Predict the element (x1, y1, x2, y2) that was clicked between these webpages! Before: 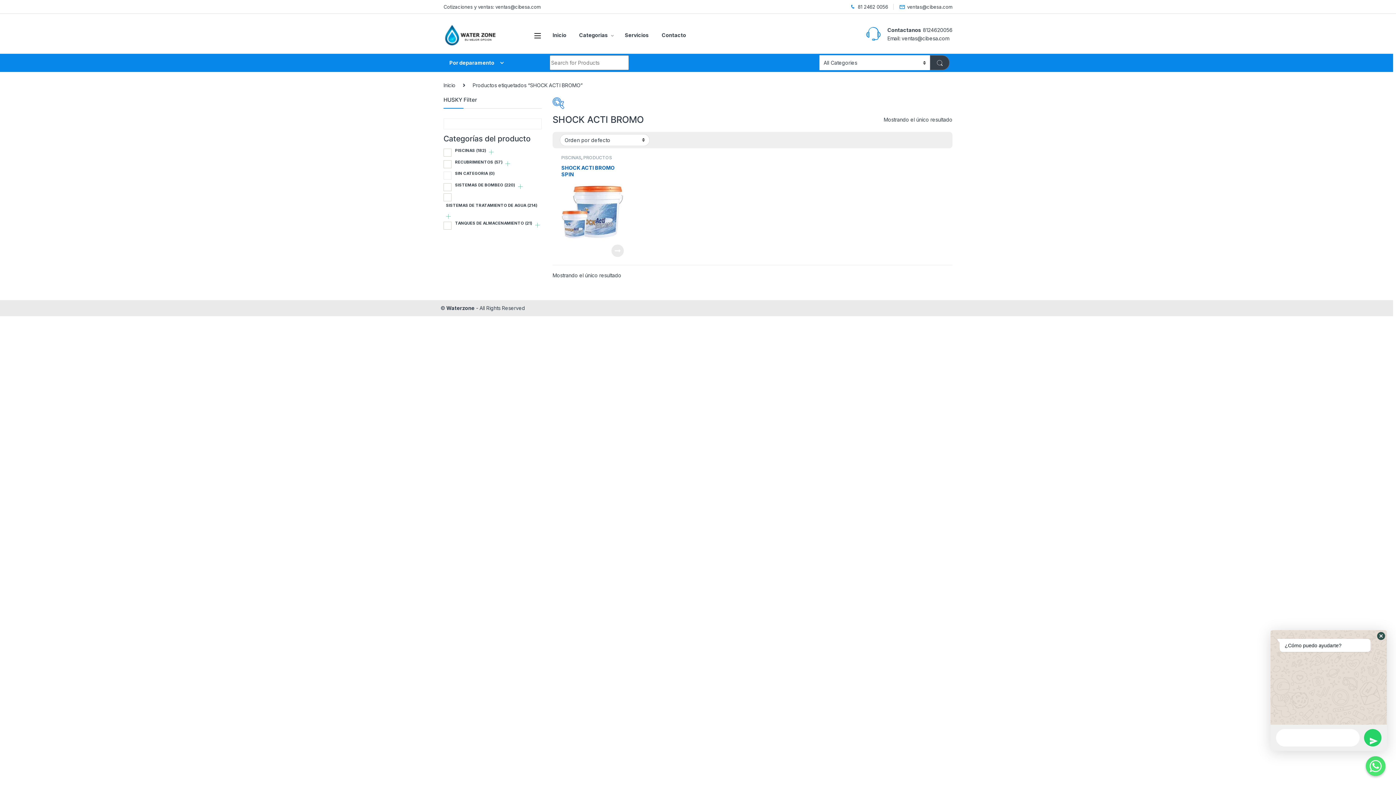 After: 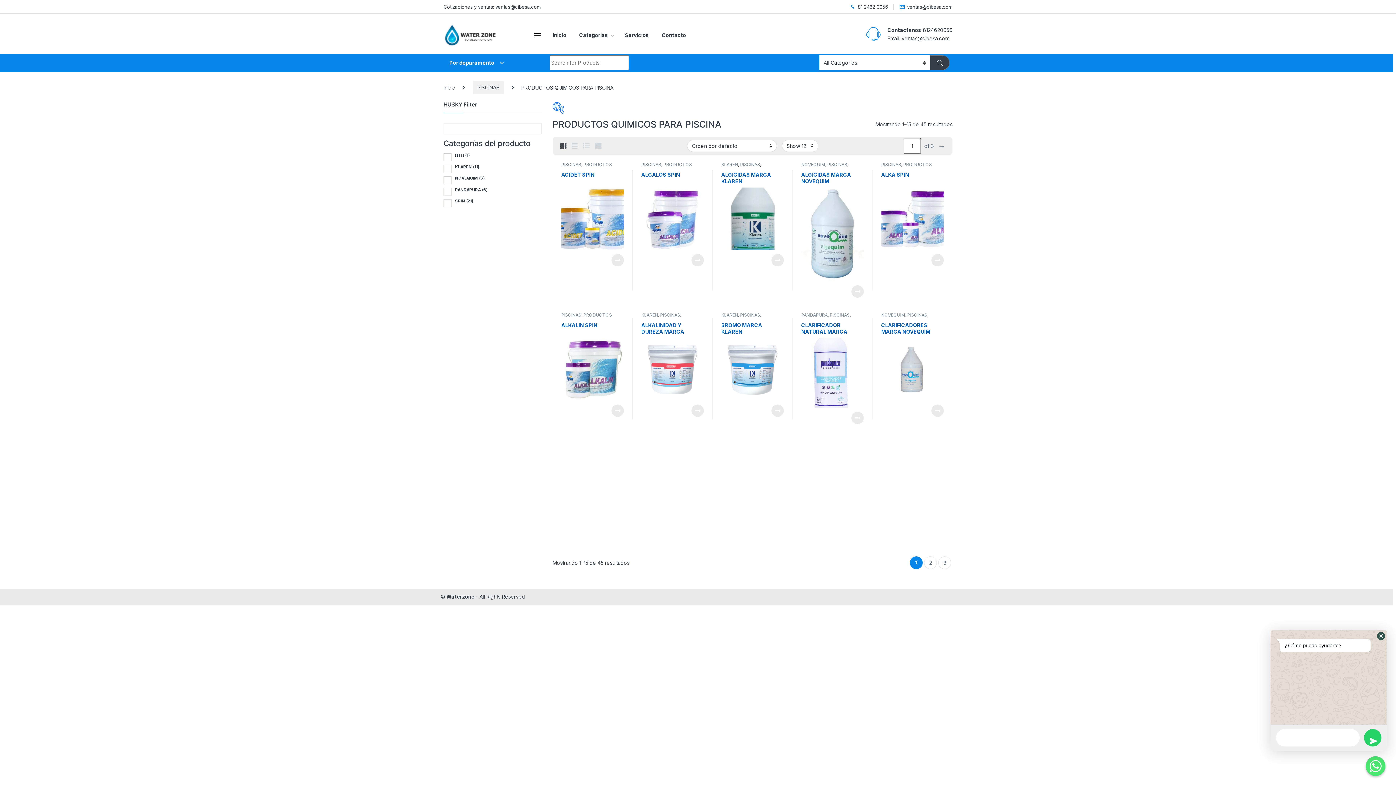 Action: bbox: (561, 154, 614, 164) label: PRODUCTOS QUIMICOS PARA PISCINA